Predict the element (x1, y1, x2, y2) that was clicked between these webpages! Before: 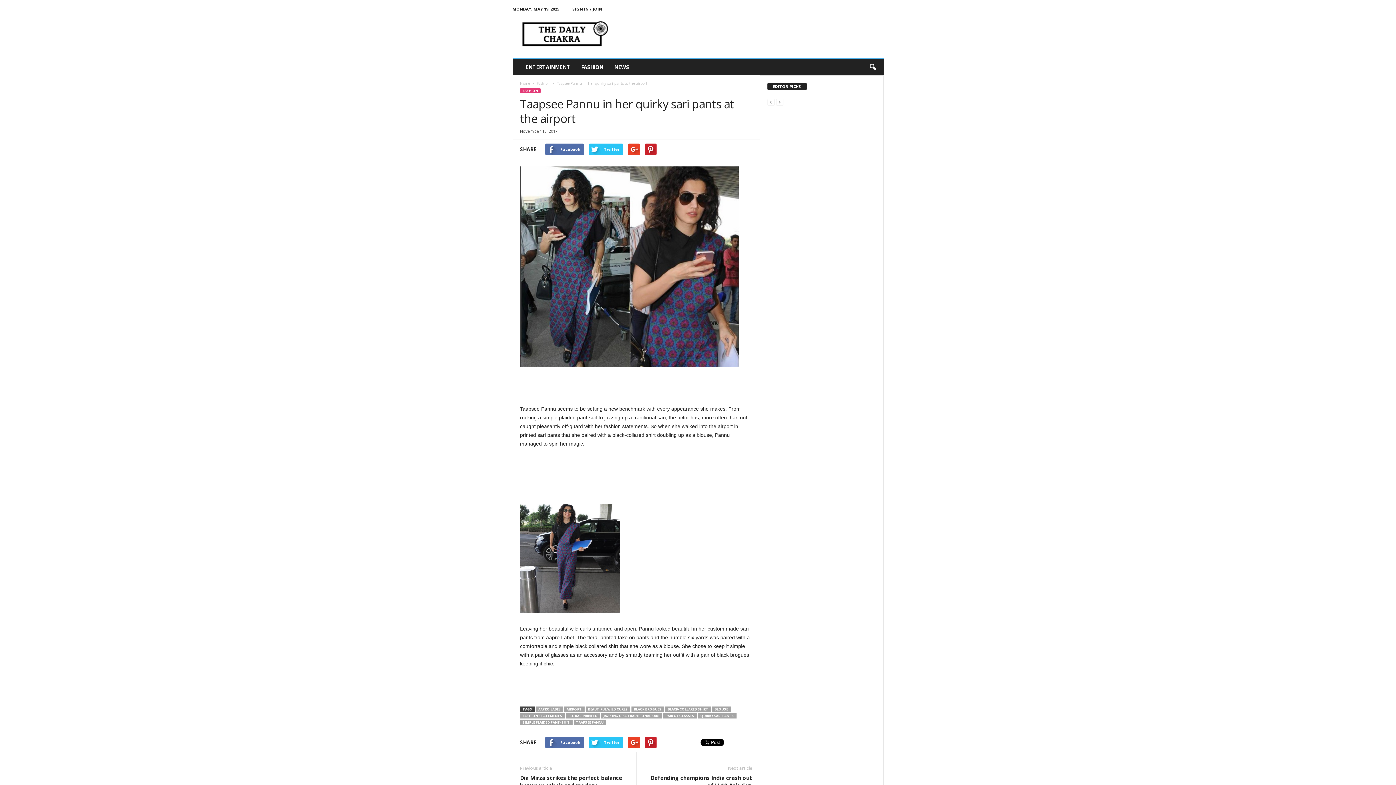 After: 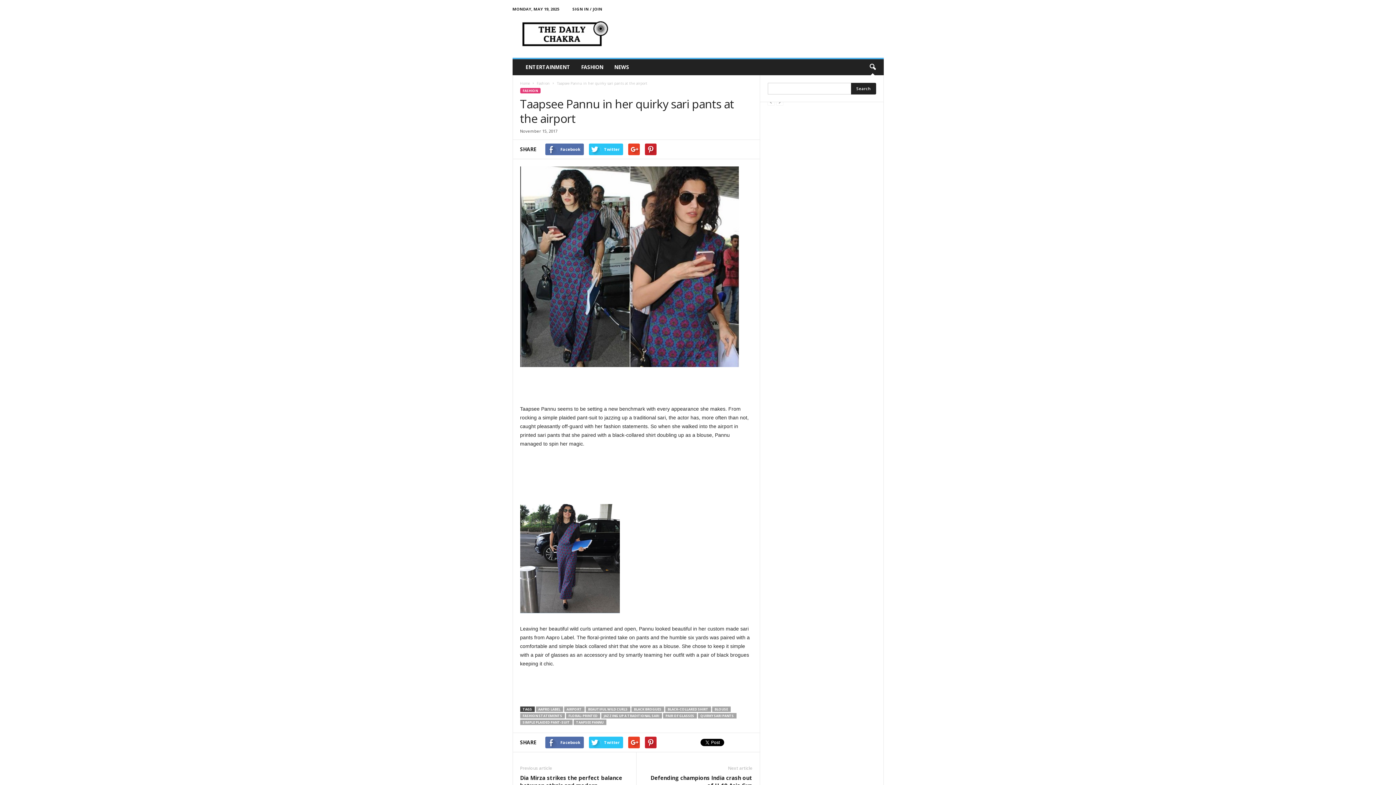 Action: bbox: (864, 59, 880, 75)